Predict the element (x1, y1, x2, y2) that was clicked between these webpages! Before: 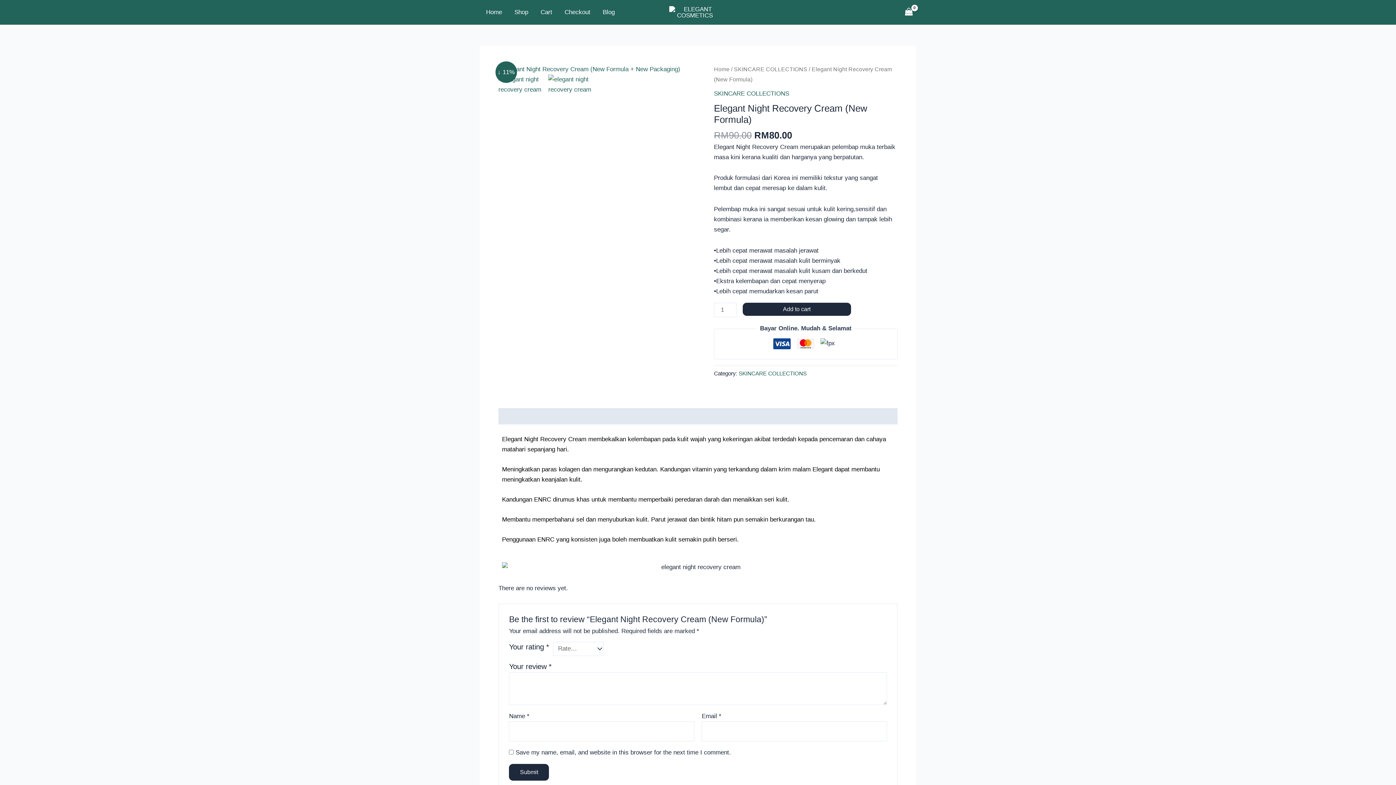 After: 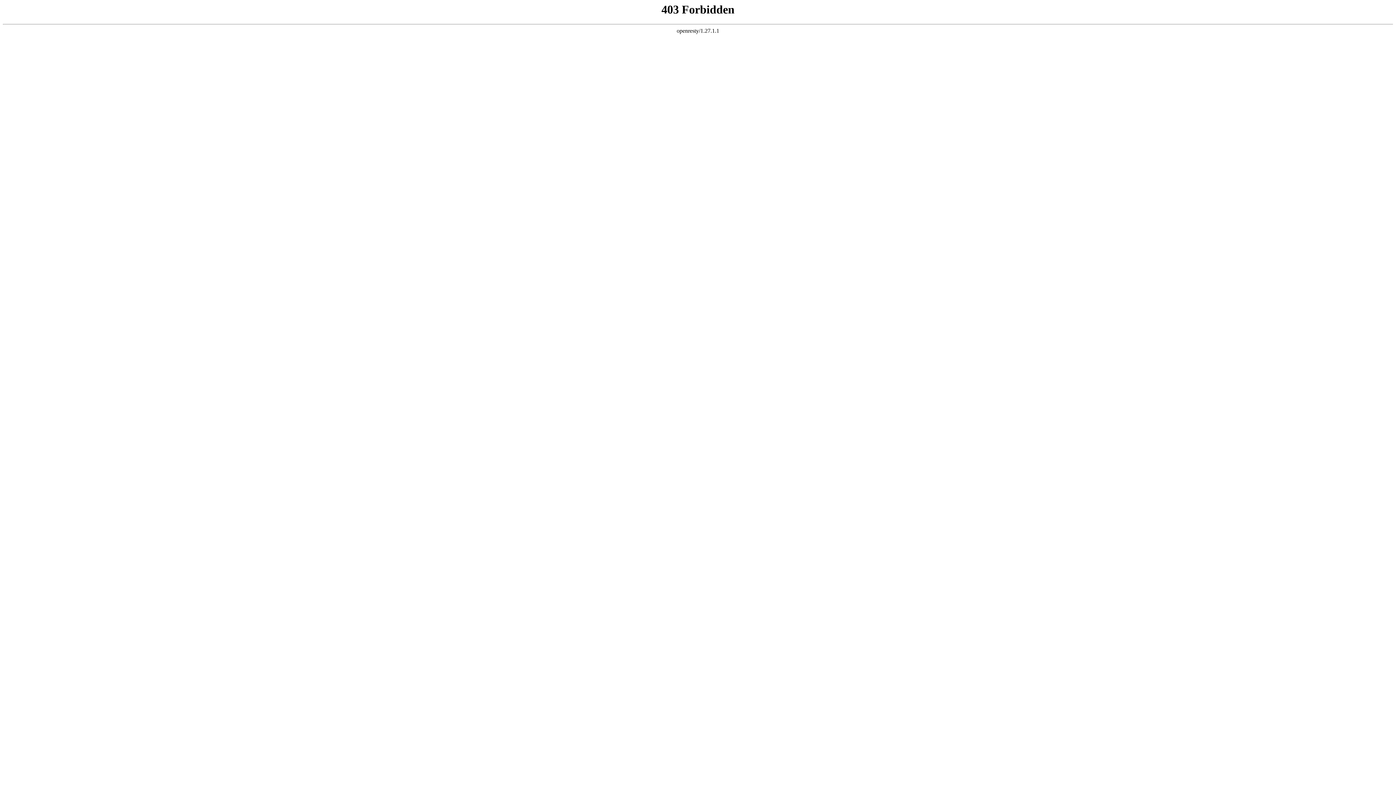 Action: bbox: (498, 64, 698, 74)